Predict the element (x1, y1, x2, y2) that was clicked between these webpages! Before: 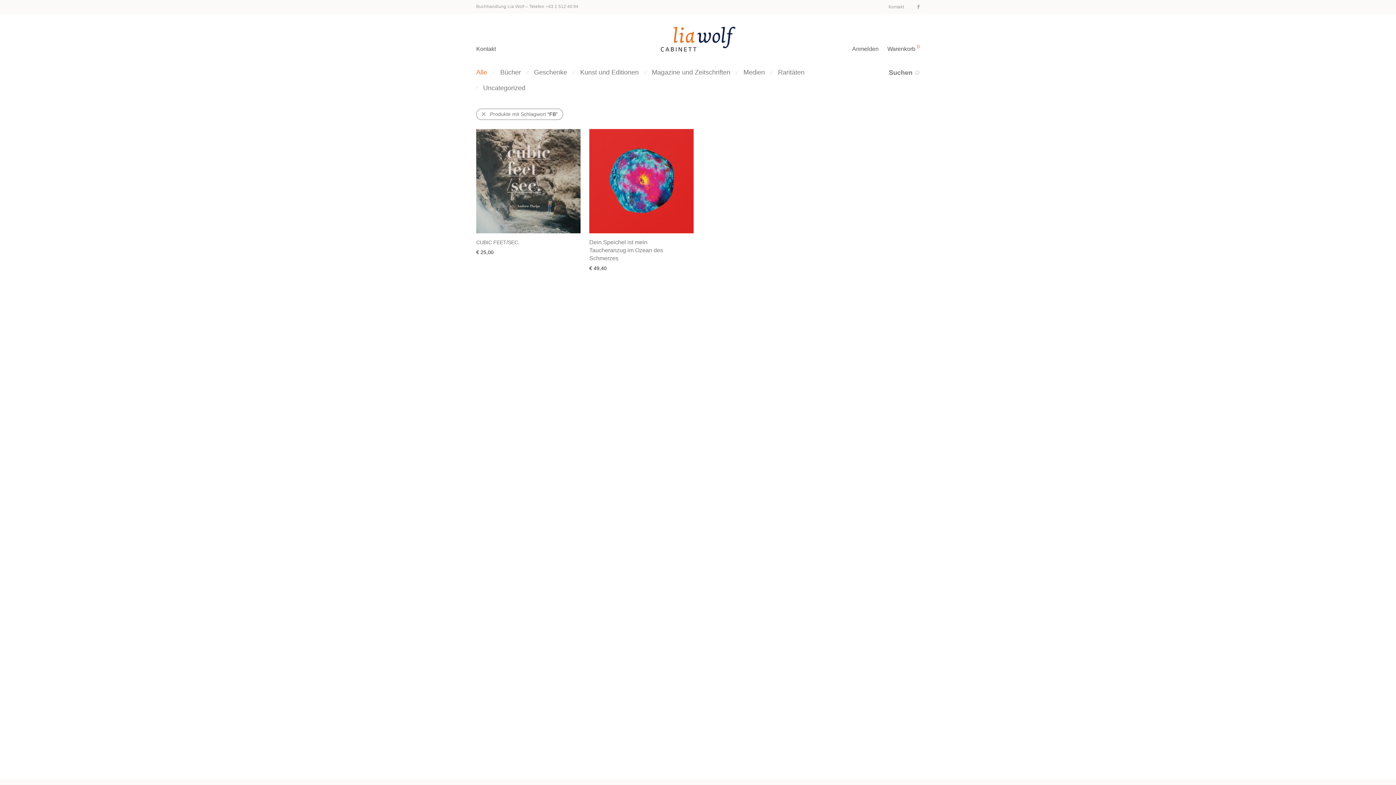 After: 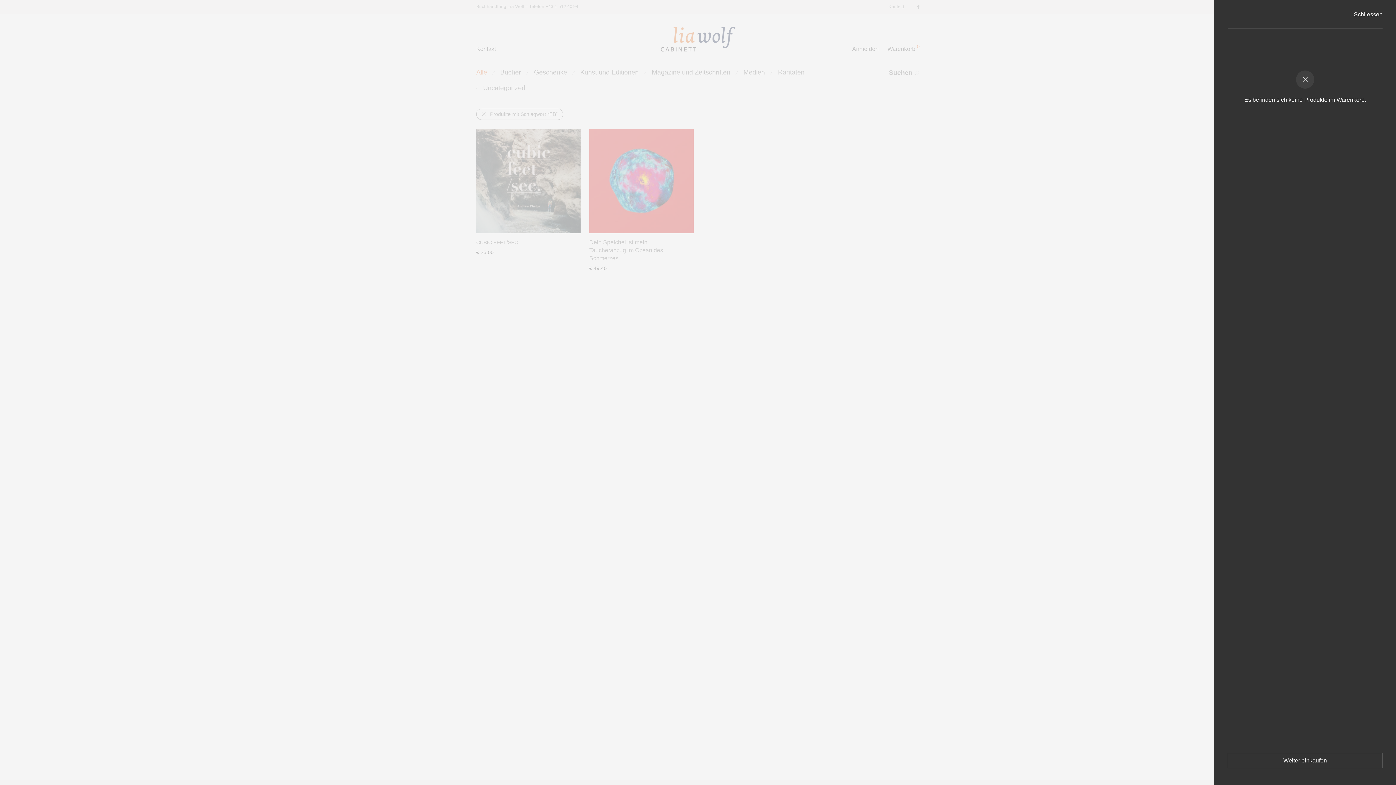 Action: label: Warenkorb 0 bbox: (883, 20, 924, 57)